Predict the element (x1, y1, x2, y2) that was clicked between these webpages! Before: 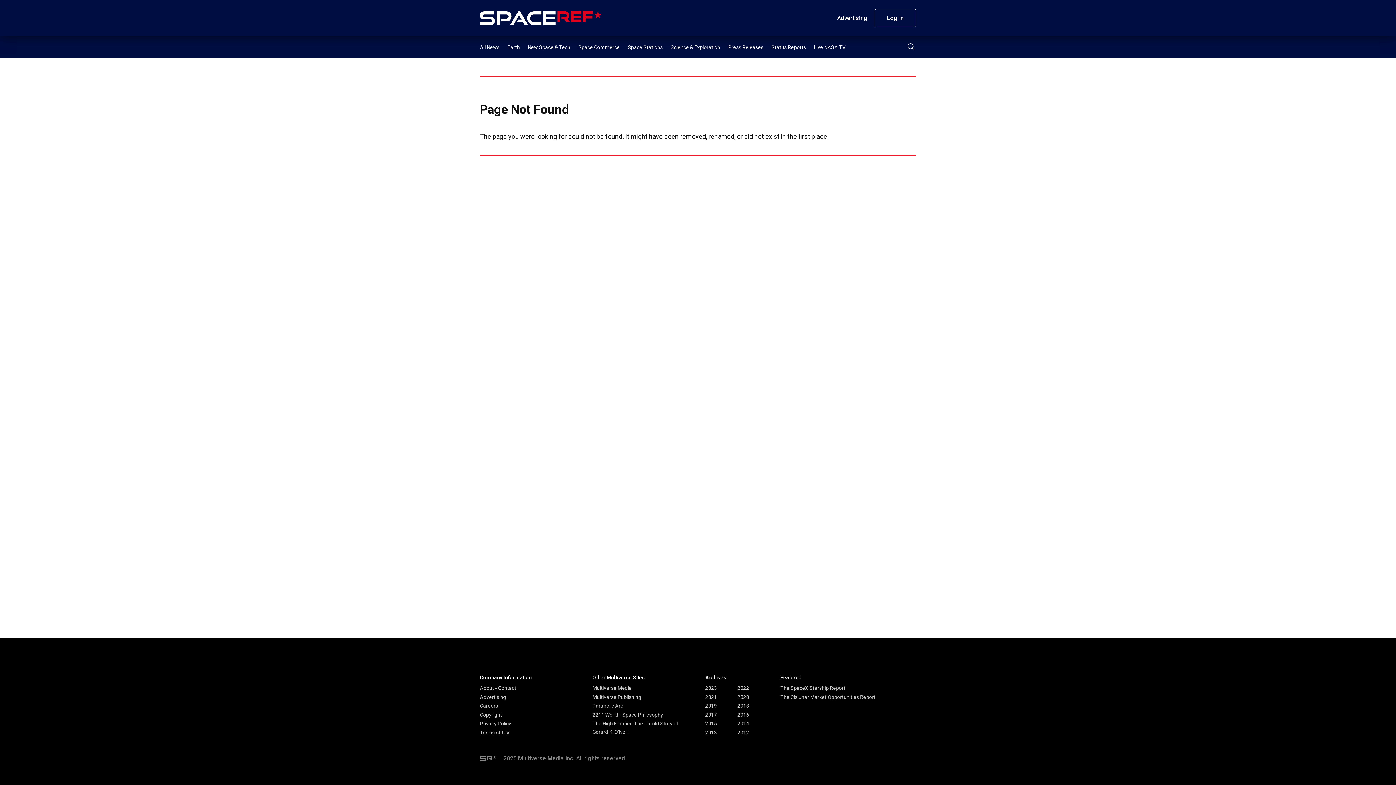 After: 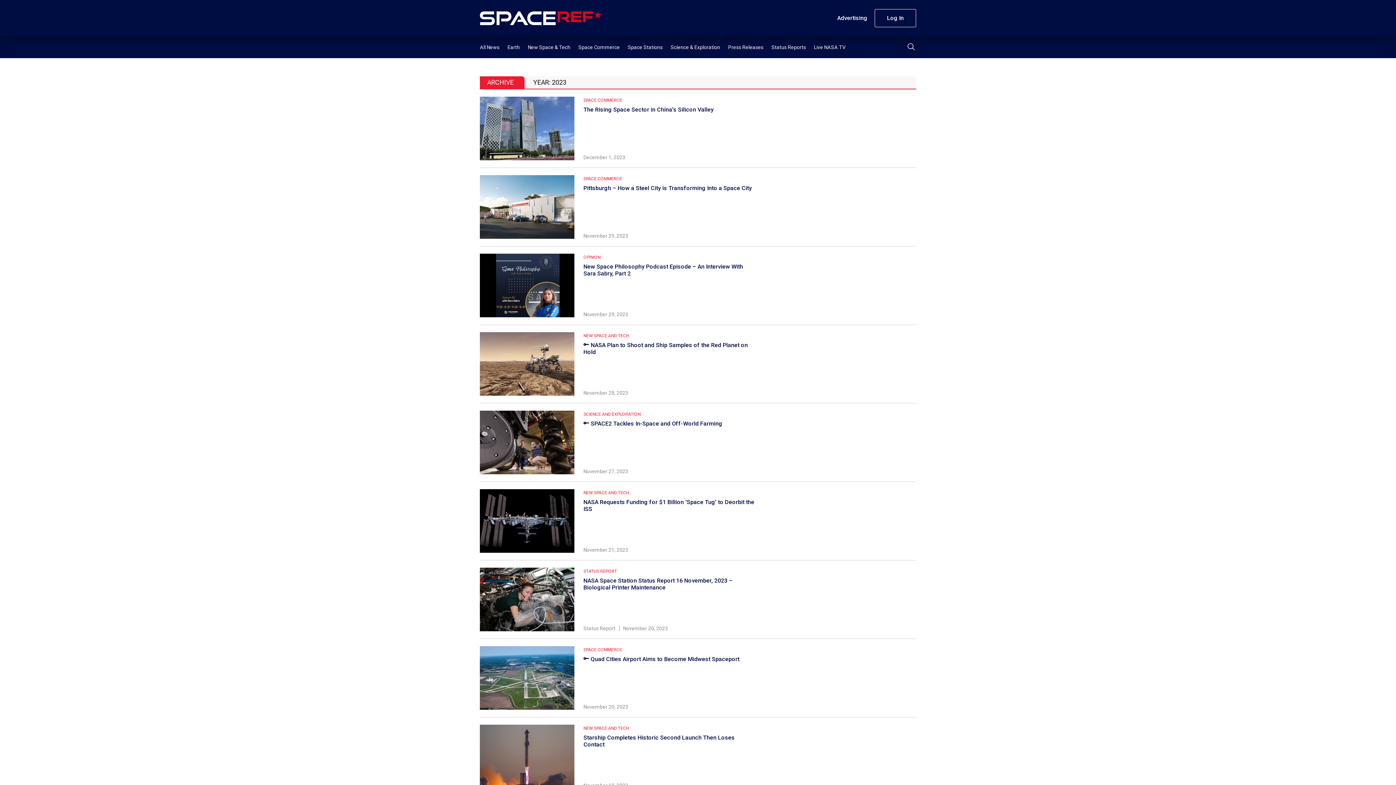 Action: label: 2023 bbox: (705, 685, 717, 691)